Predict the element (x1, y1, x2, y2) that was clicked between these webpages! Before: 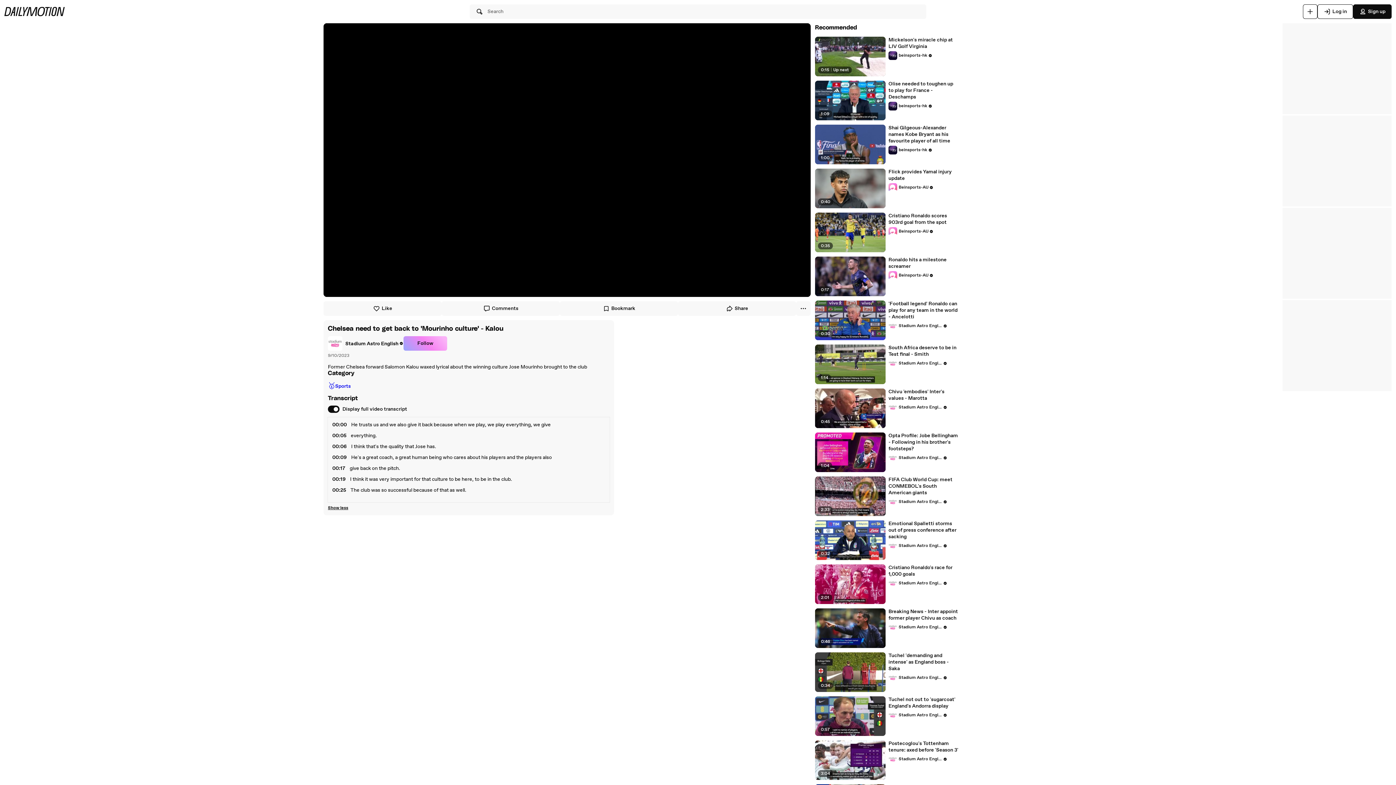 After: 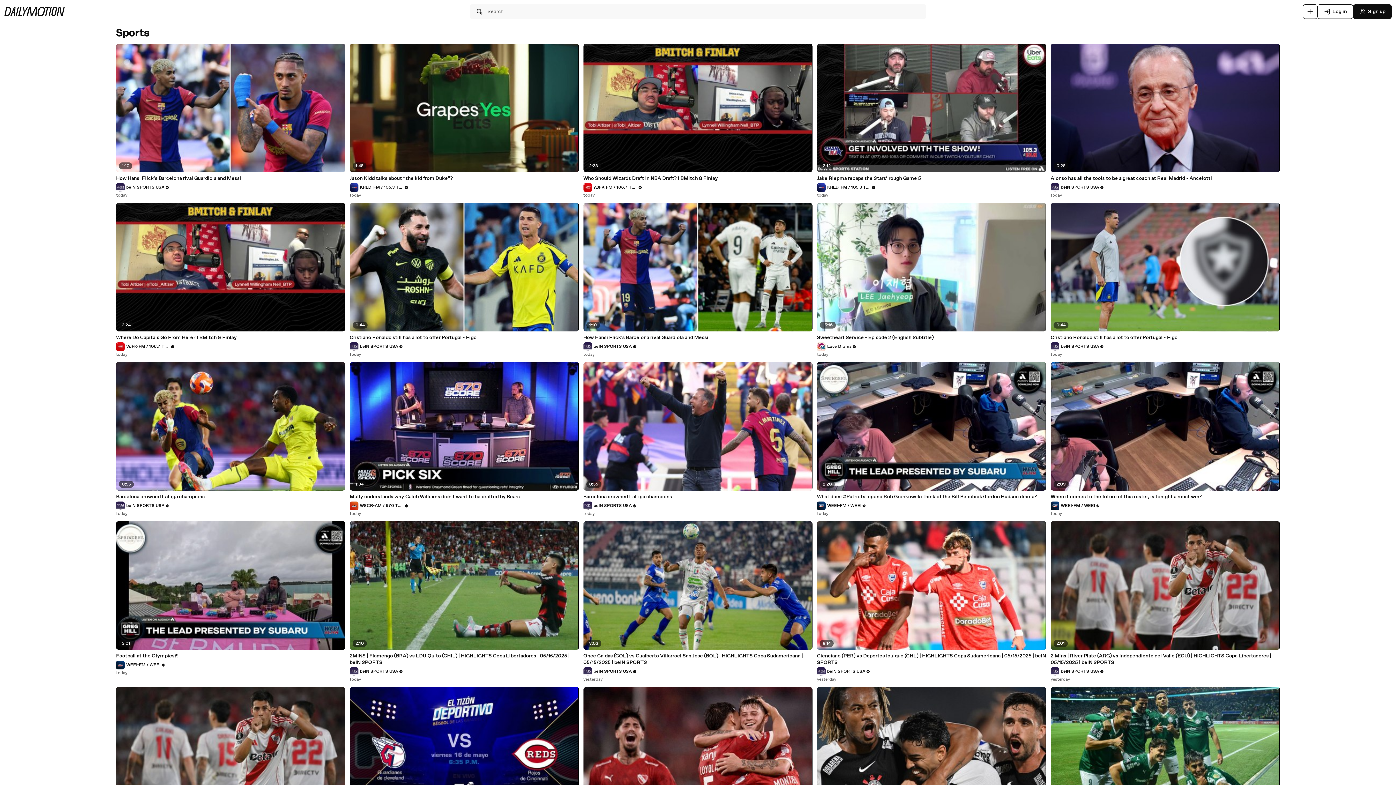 Action: label: 🥇
Sports bbox: (328, 381, 609, 391)